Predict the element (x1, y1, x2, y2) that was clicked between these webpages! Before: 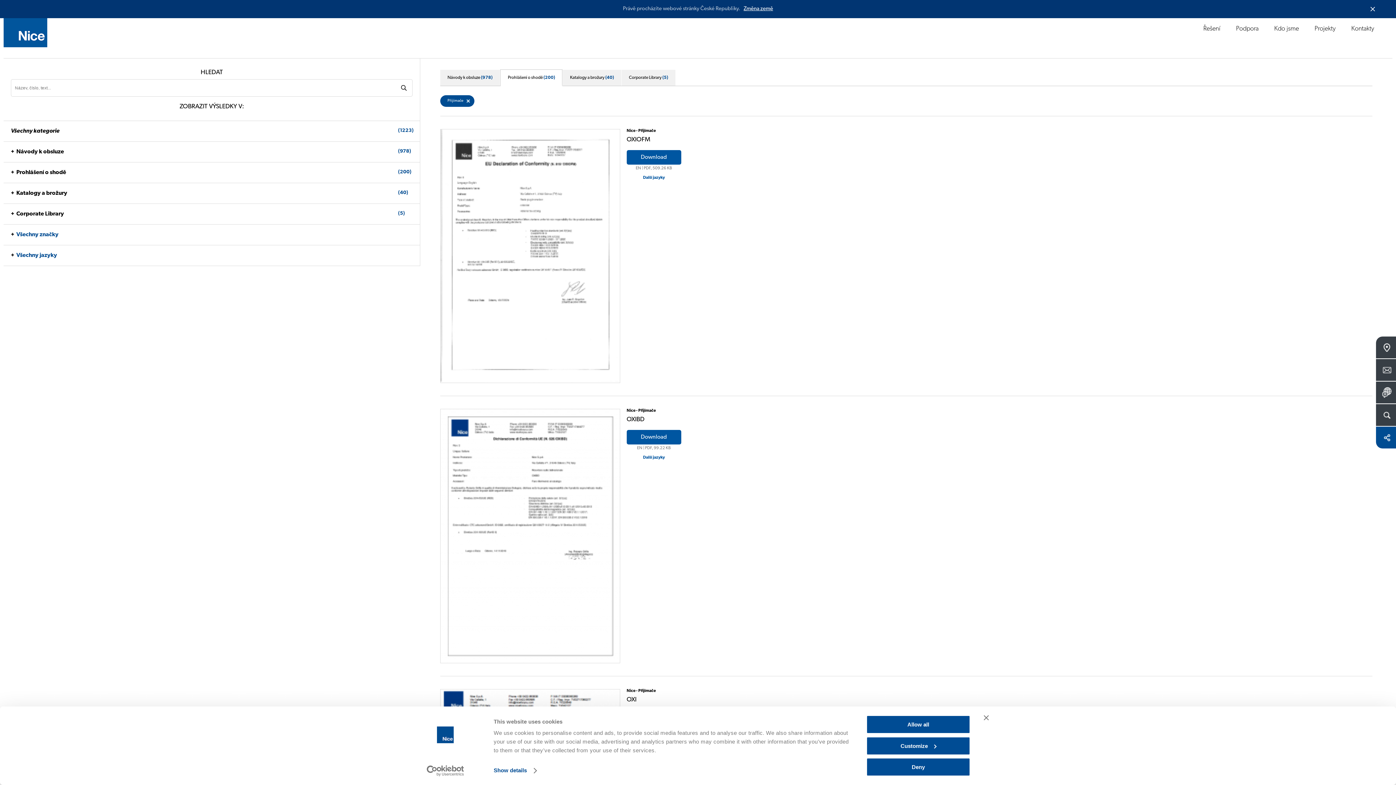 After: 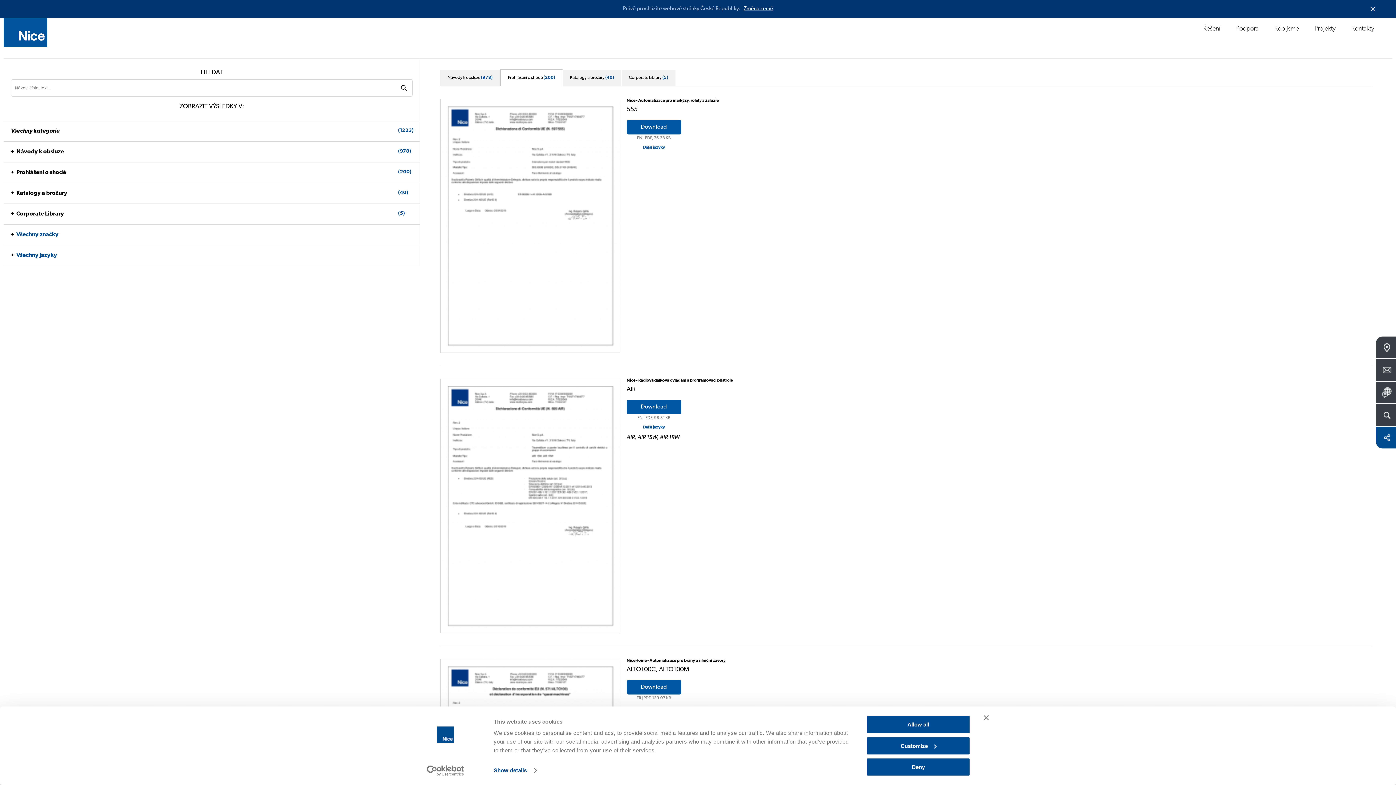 Action: bbox: (508, 75, 555, 80) label: Prohlášení o shodě (200)